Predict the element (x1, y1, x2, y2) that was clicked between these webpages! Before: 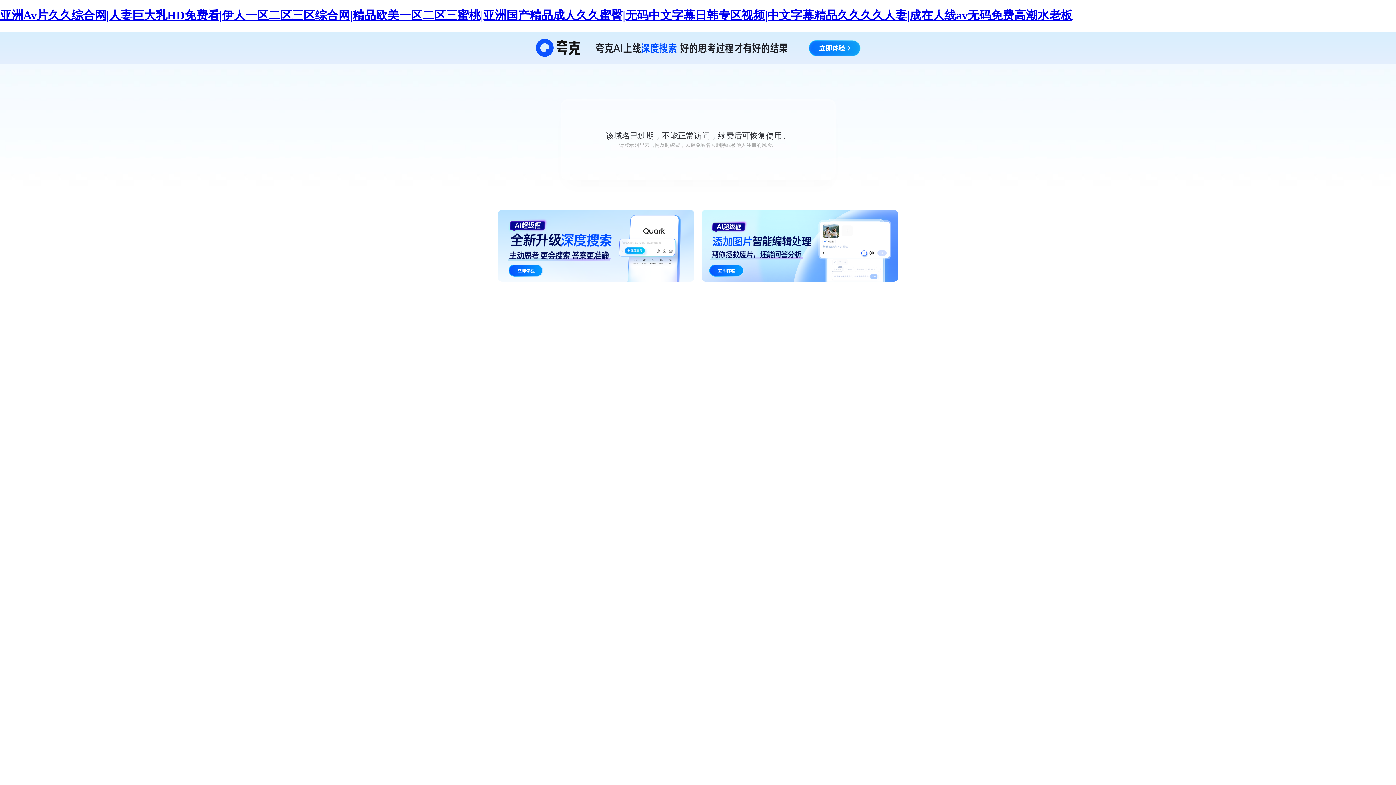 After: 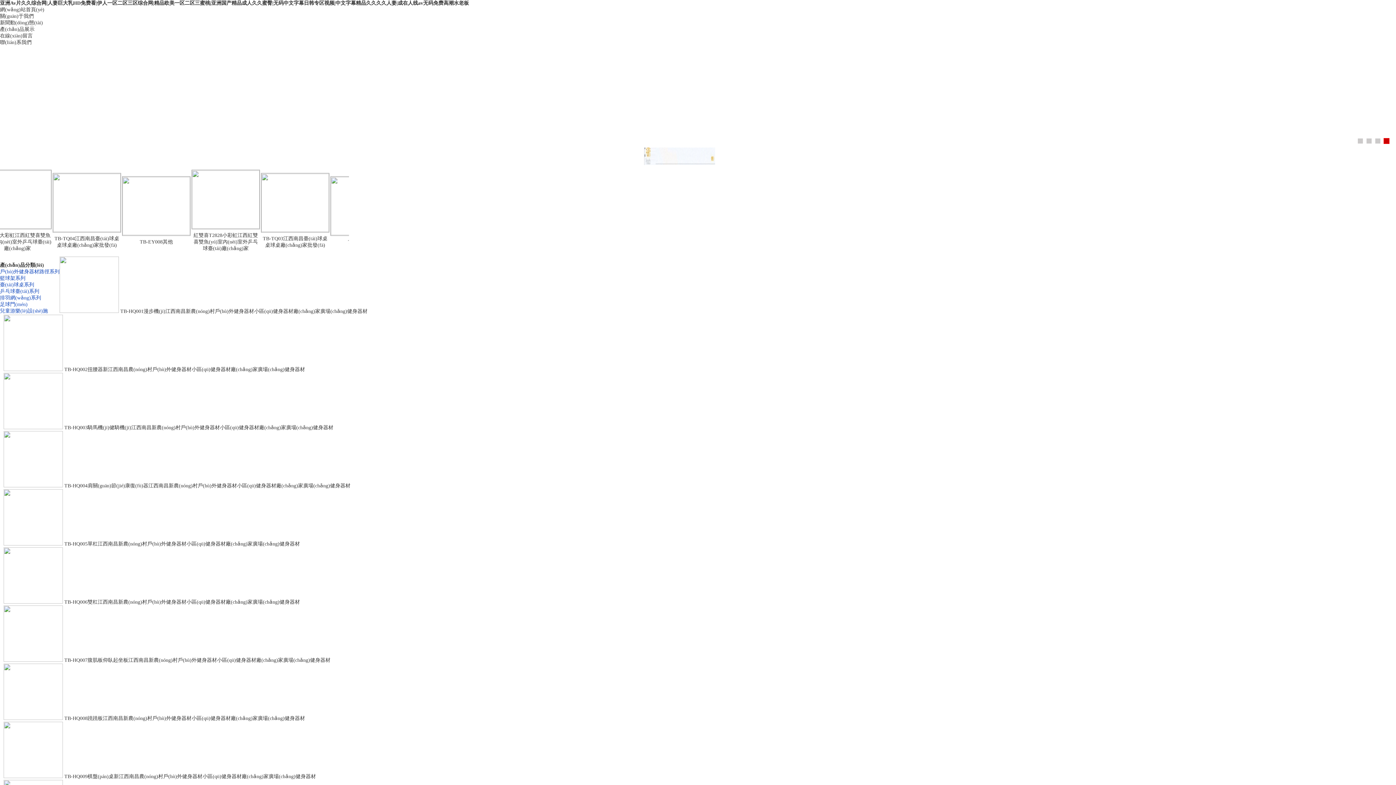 Action: label: 亚洲Av片久久综合网|人妻巨大乳HD免费看|伊人一区二区三区综合网|精品欧美一区二区三蜜桃|亚洲国产精品成人久久蜜臀|无码中文字幕日韩专区视频|中文字幕精品久久久久人妻|成在人线av无码免费高潮水老板 bbox: (0, 8, 1072, 21)